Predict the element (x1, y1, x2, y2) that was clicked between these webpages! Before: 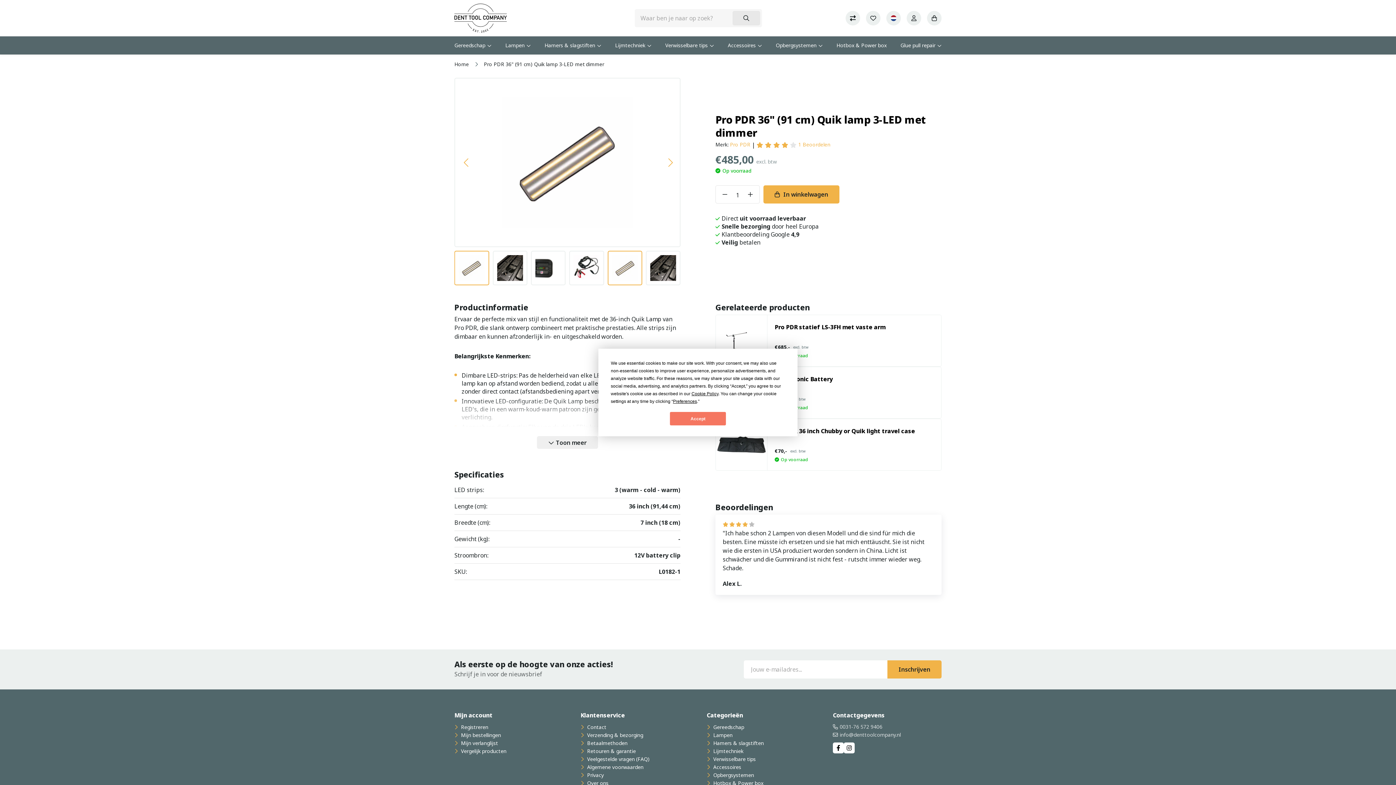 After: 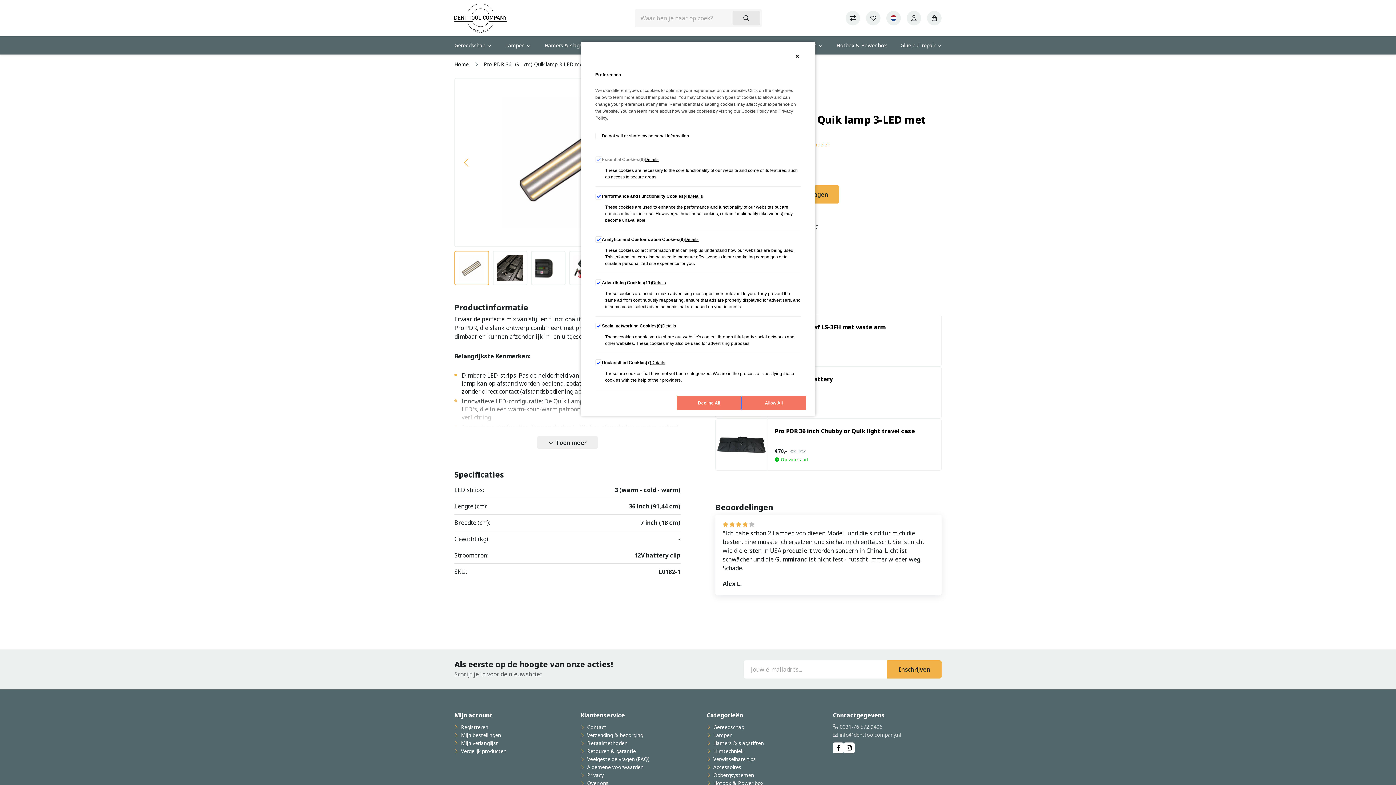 Action: label: Preferences bbox: (673, 399, 697, 404)